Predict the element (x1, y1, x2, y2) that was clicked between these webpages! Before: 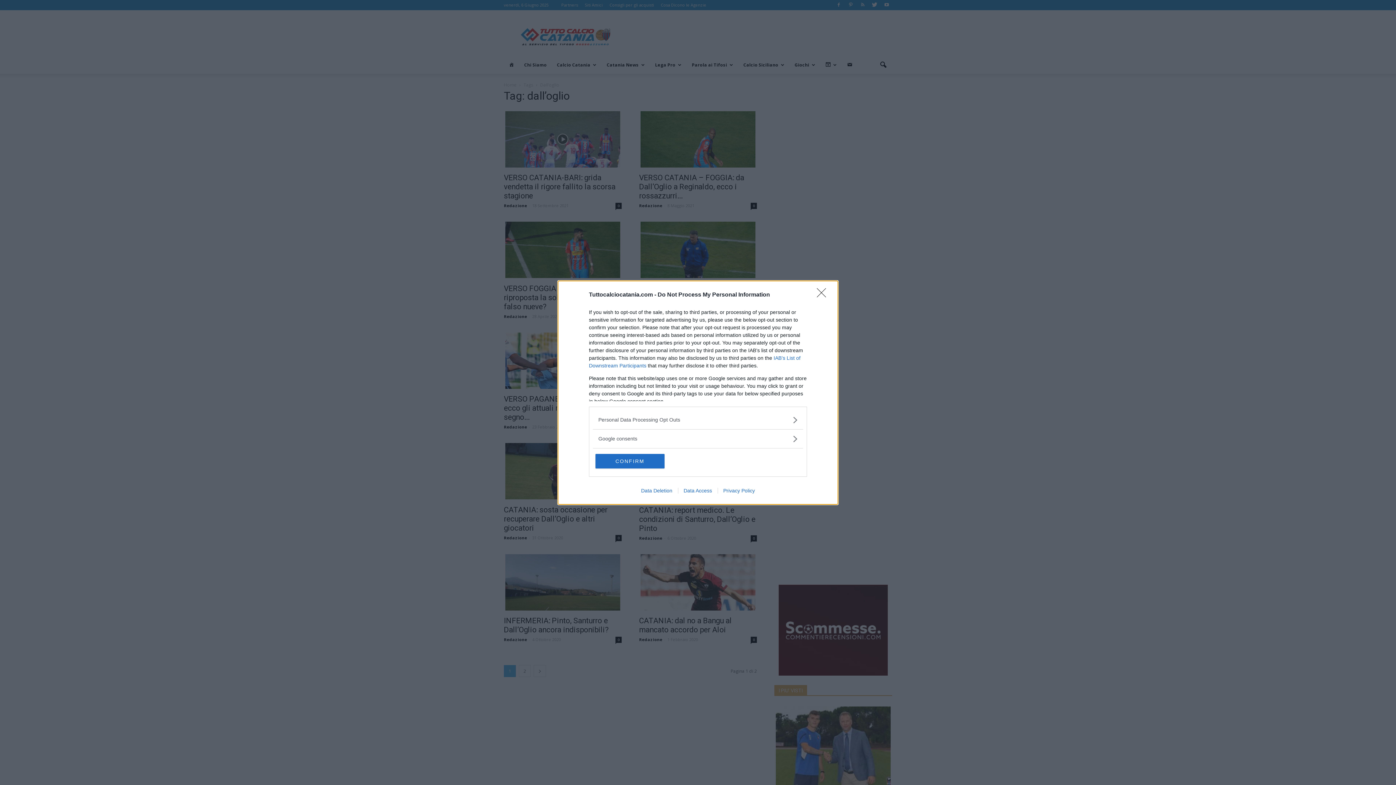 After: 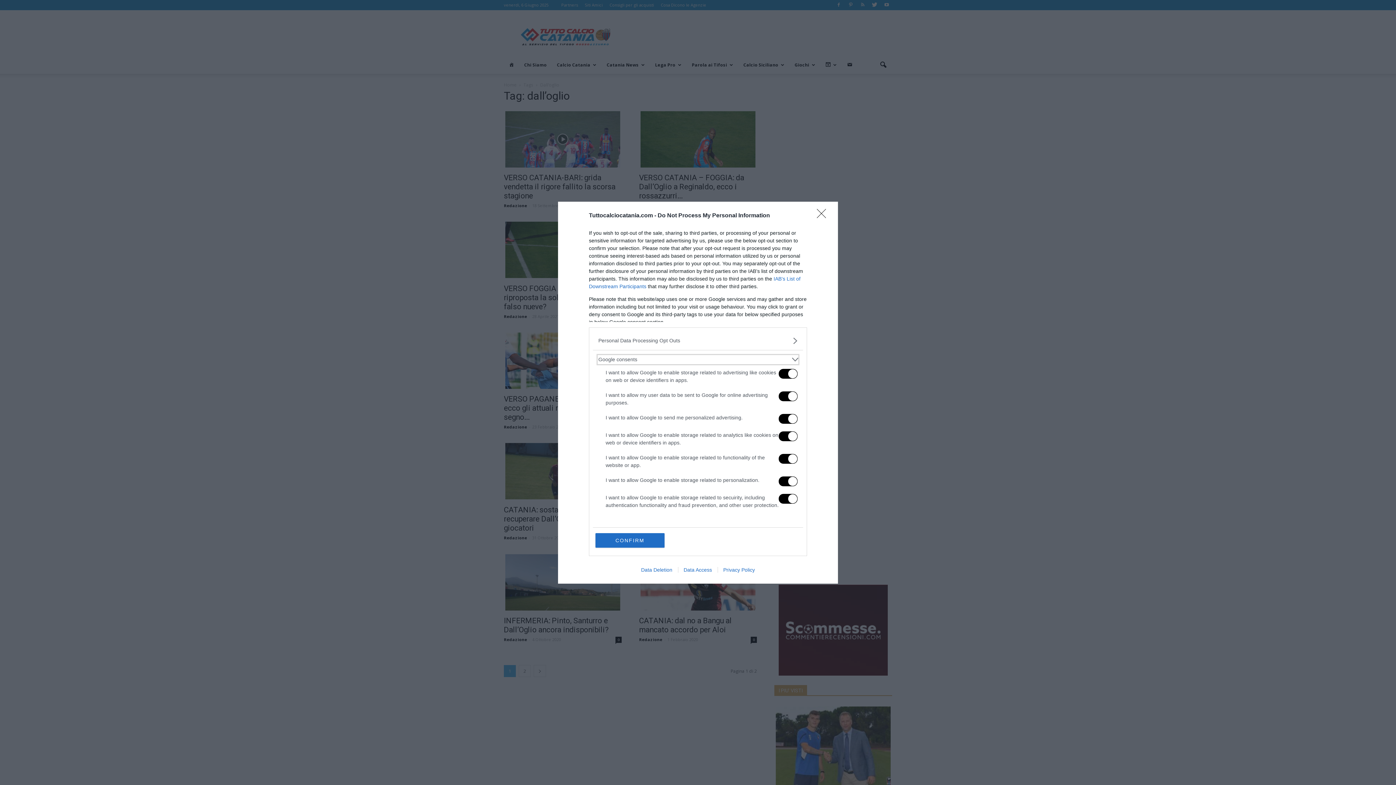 Action: label: Google consents bbox: (598, 435, 797, 442)